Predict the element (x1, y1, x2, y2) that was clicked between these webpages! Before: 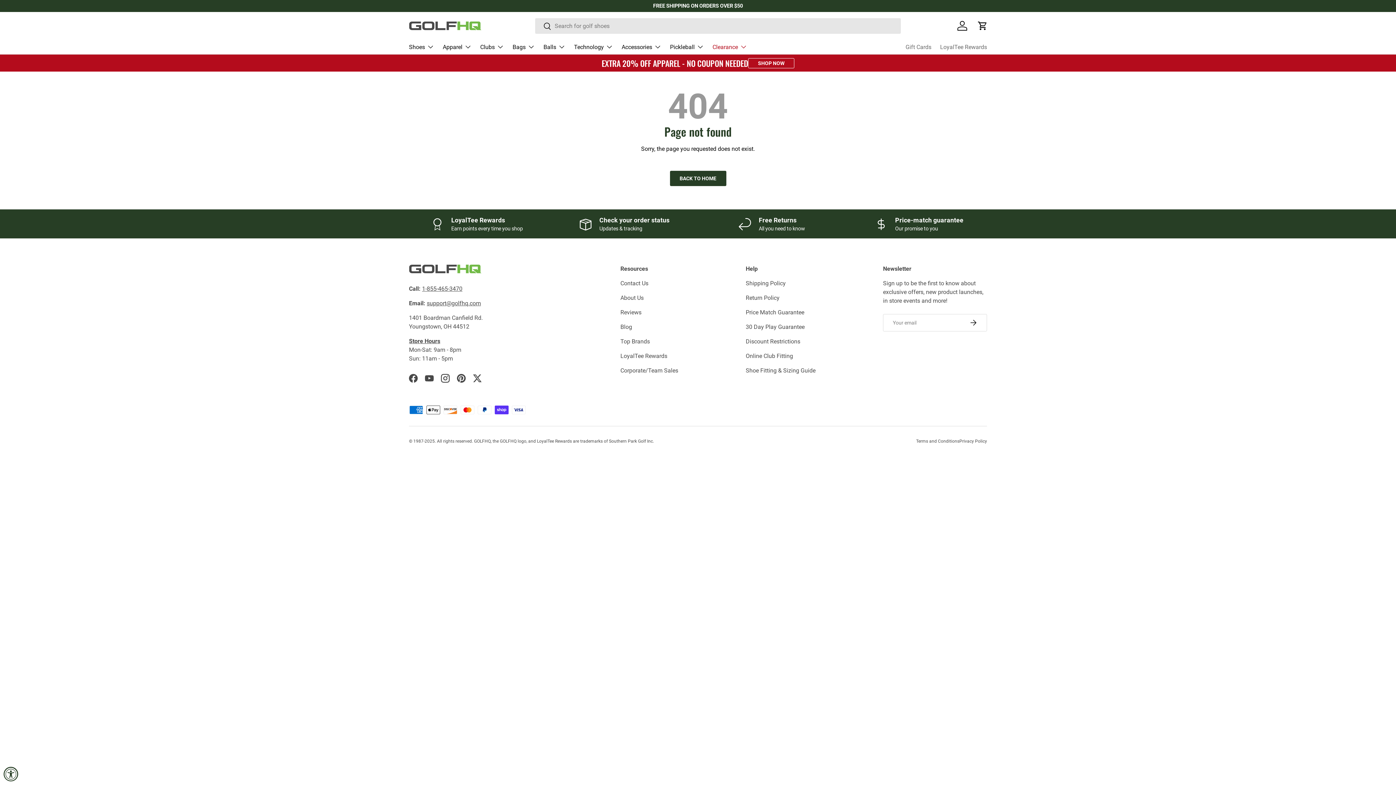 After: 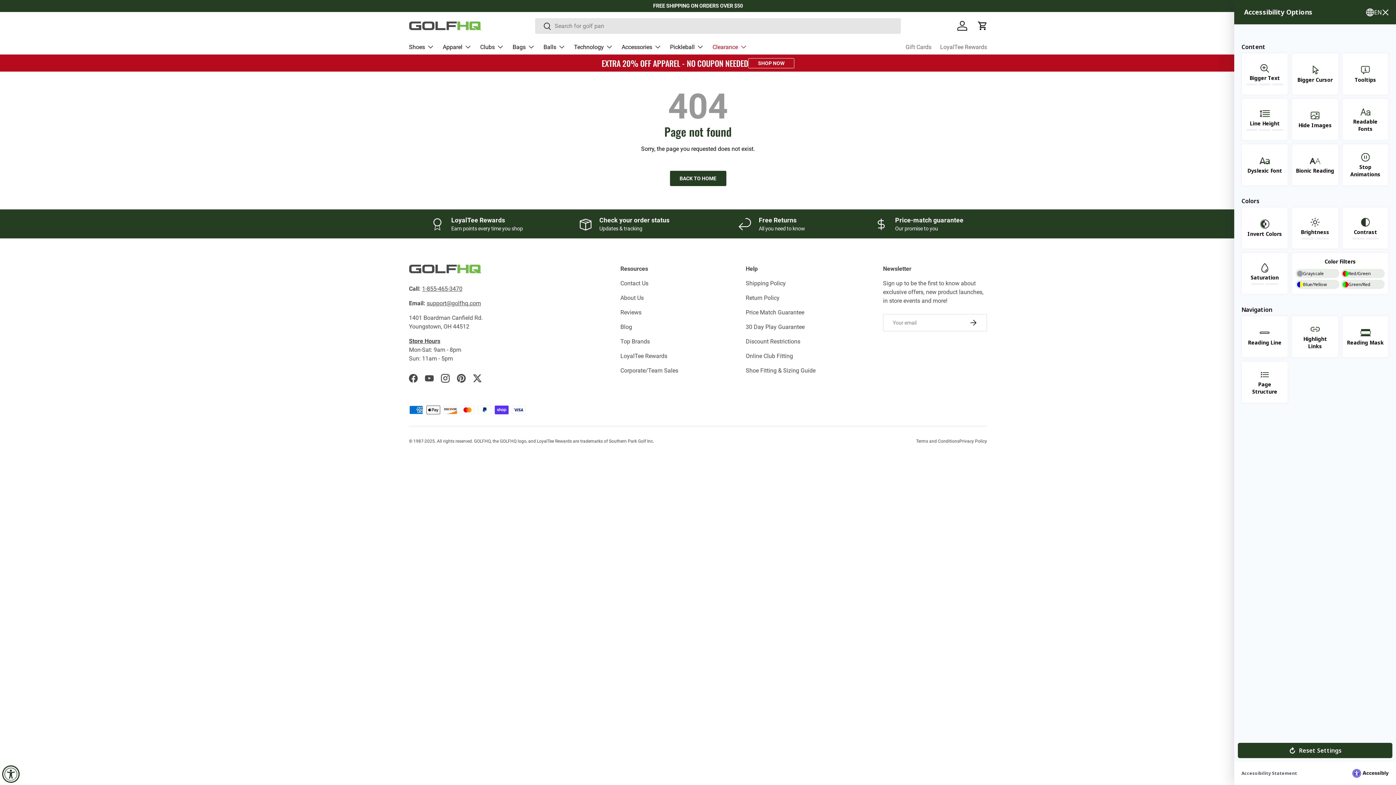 Action: bbox: (3, 767, 18, 781) label: Accessibility Widget, click to open